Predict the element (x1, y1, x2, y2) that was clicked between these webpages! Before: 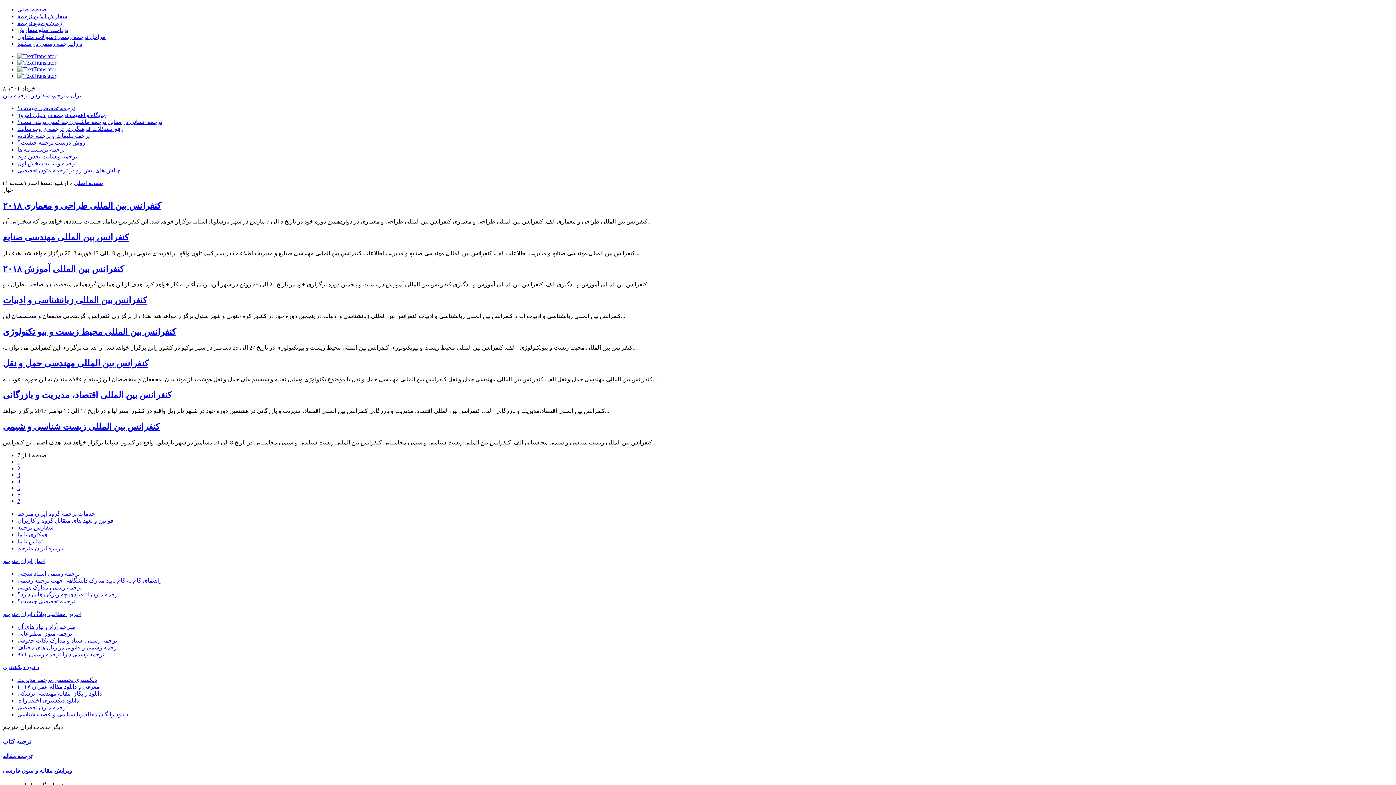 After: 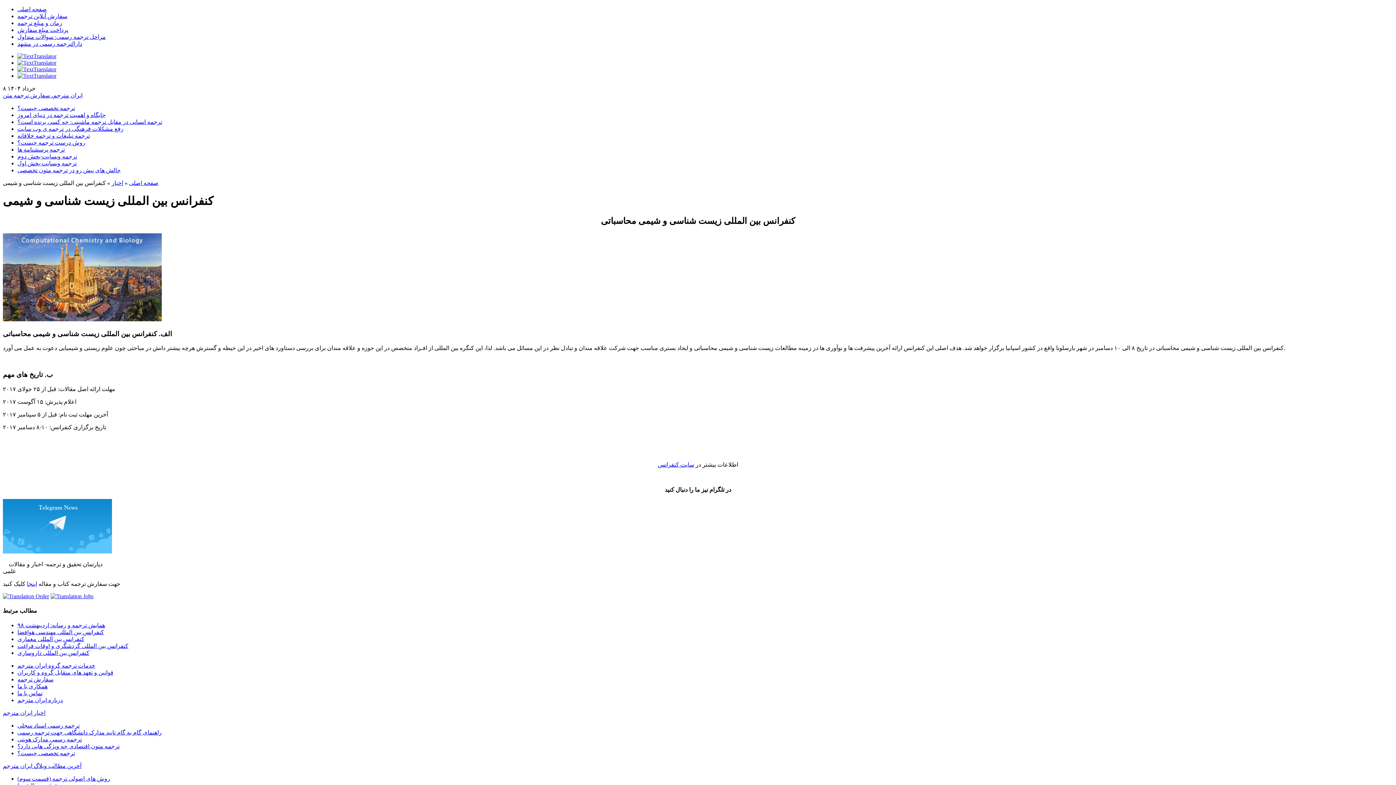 Action: bbox: (2, 422, 159, 431) label: کنفرانس بین المللی زیست شناسی و شیمی